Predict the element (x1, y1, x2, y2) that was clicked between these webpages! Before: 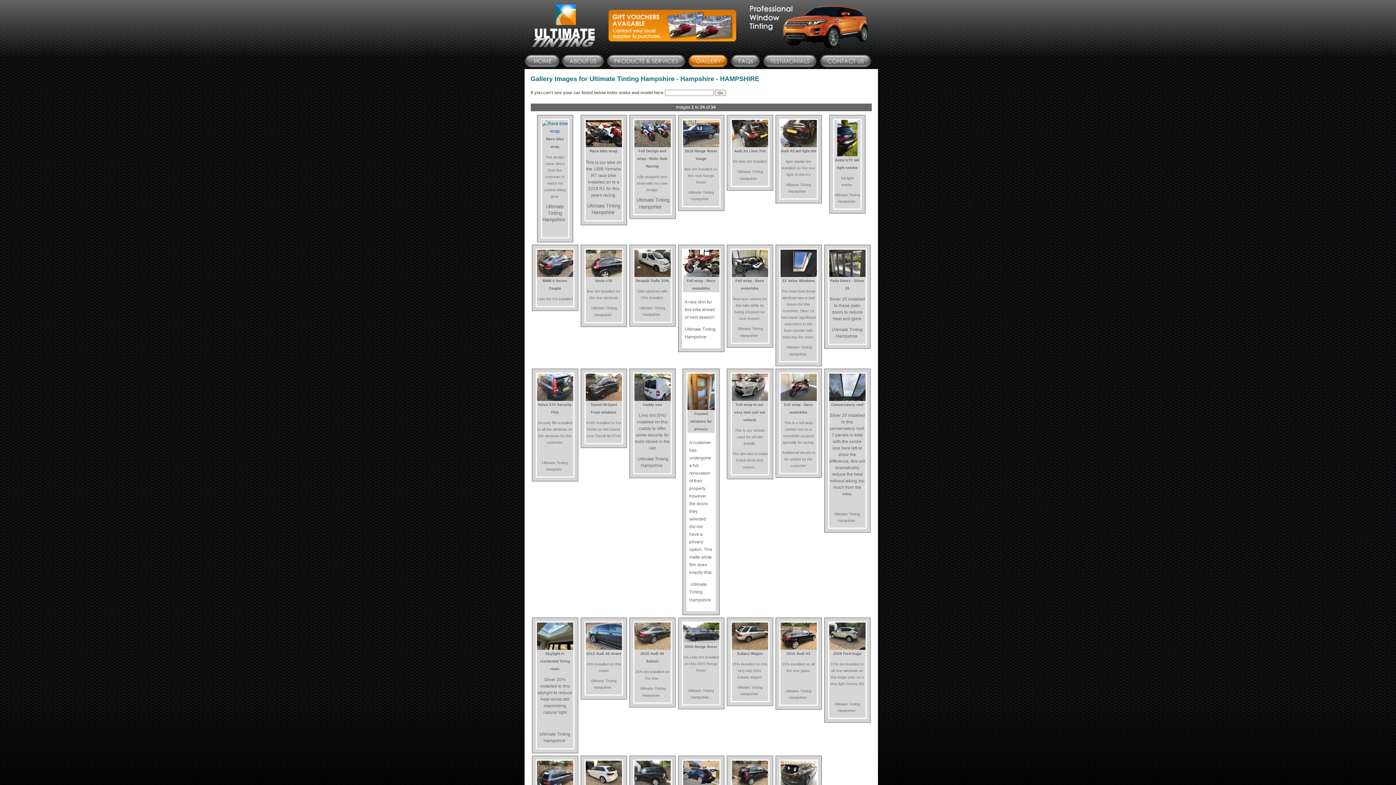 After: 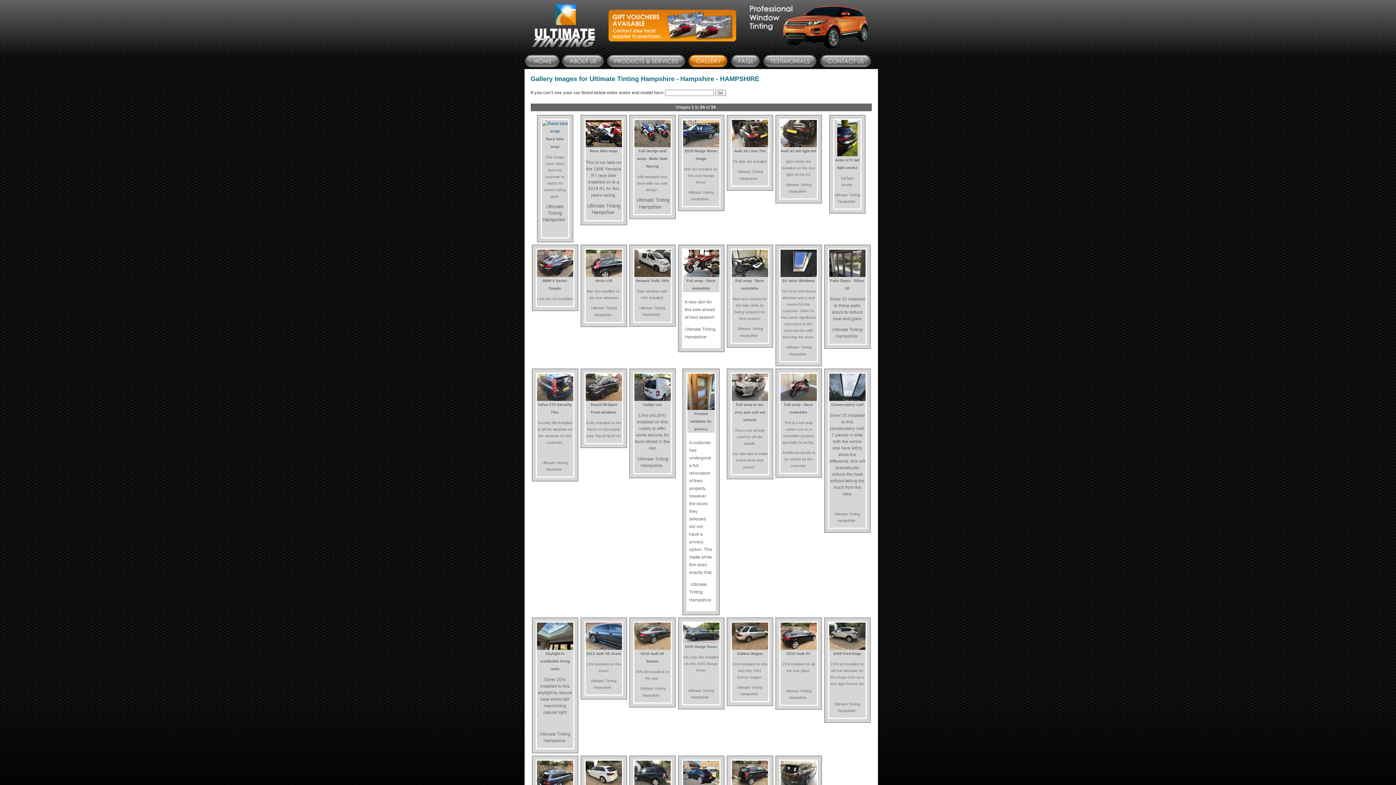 Action: bbox: (780, 646, 816, 651)